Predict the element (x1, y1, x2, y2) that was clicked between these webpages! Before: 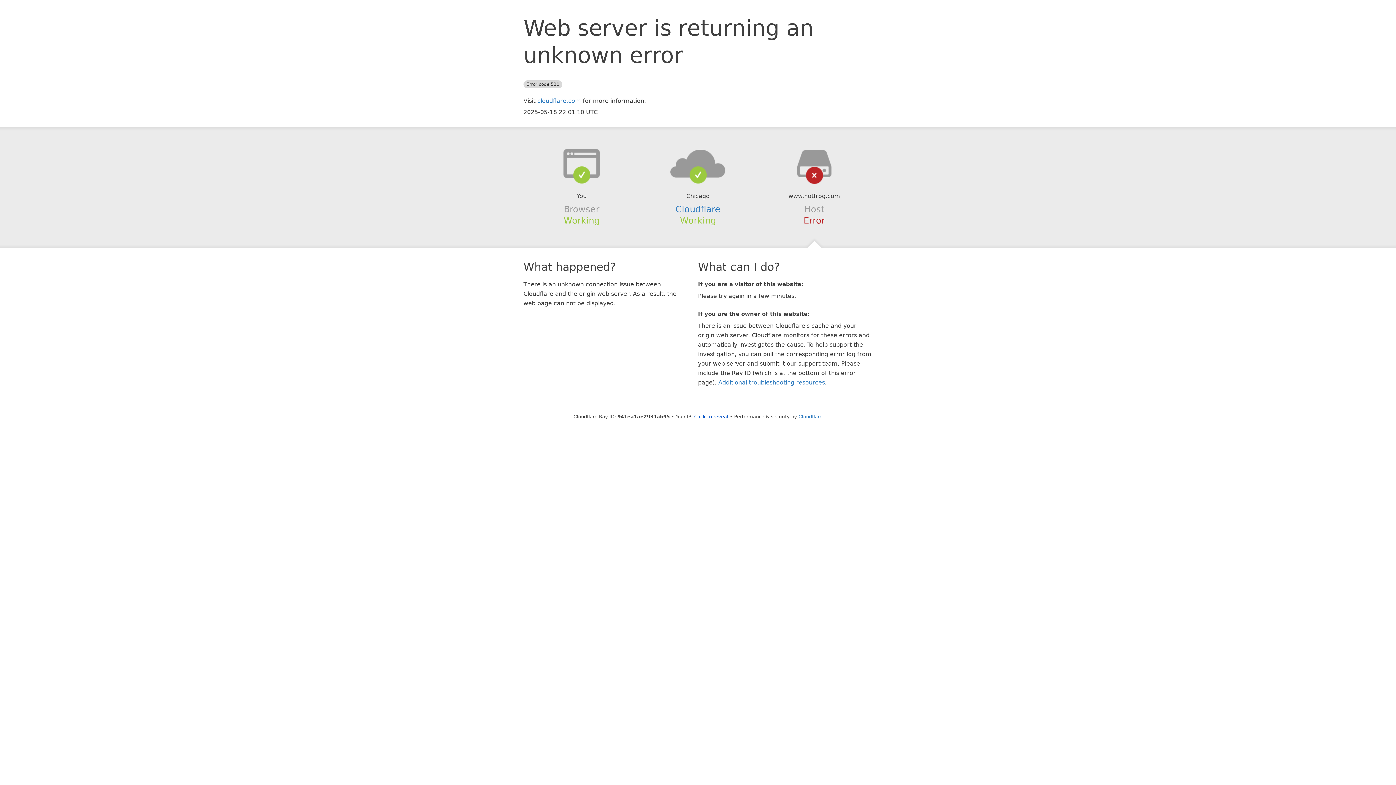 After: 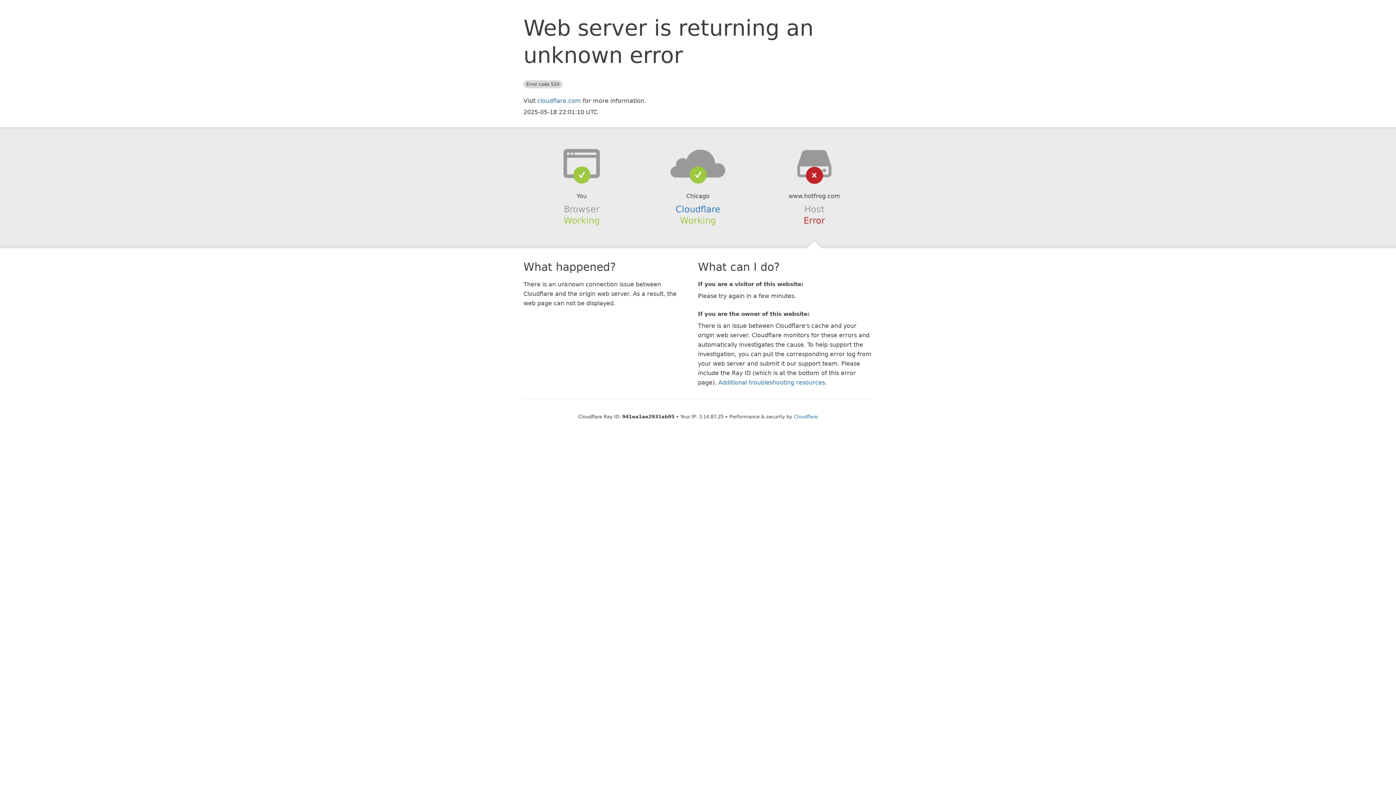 Action: bbox: (694, 414, 728, 419) label: Click to reveal